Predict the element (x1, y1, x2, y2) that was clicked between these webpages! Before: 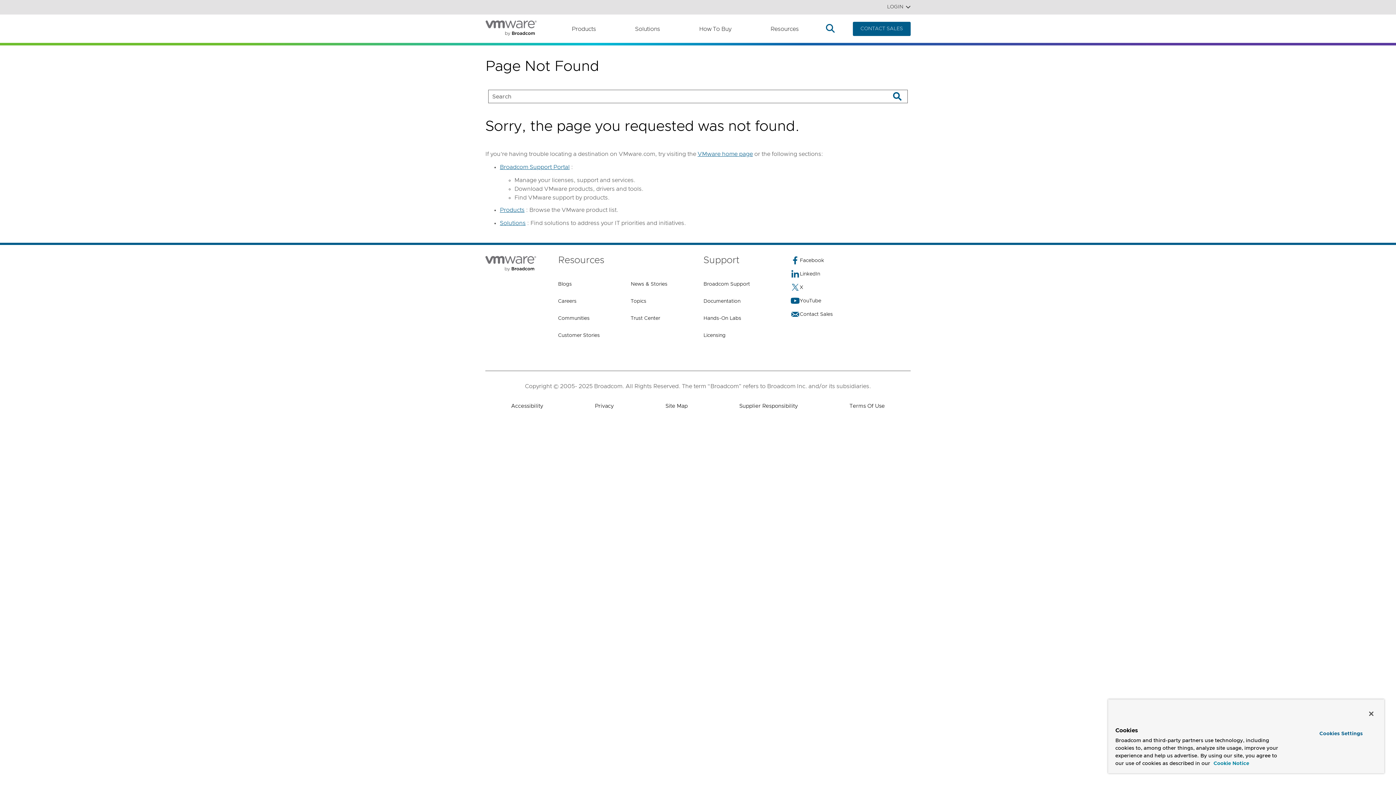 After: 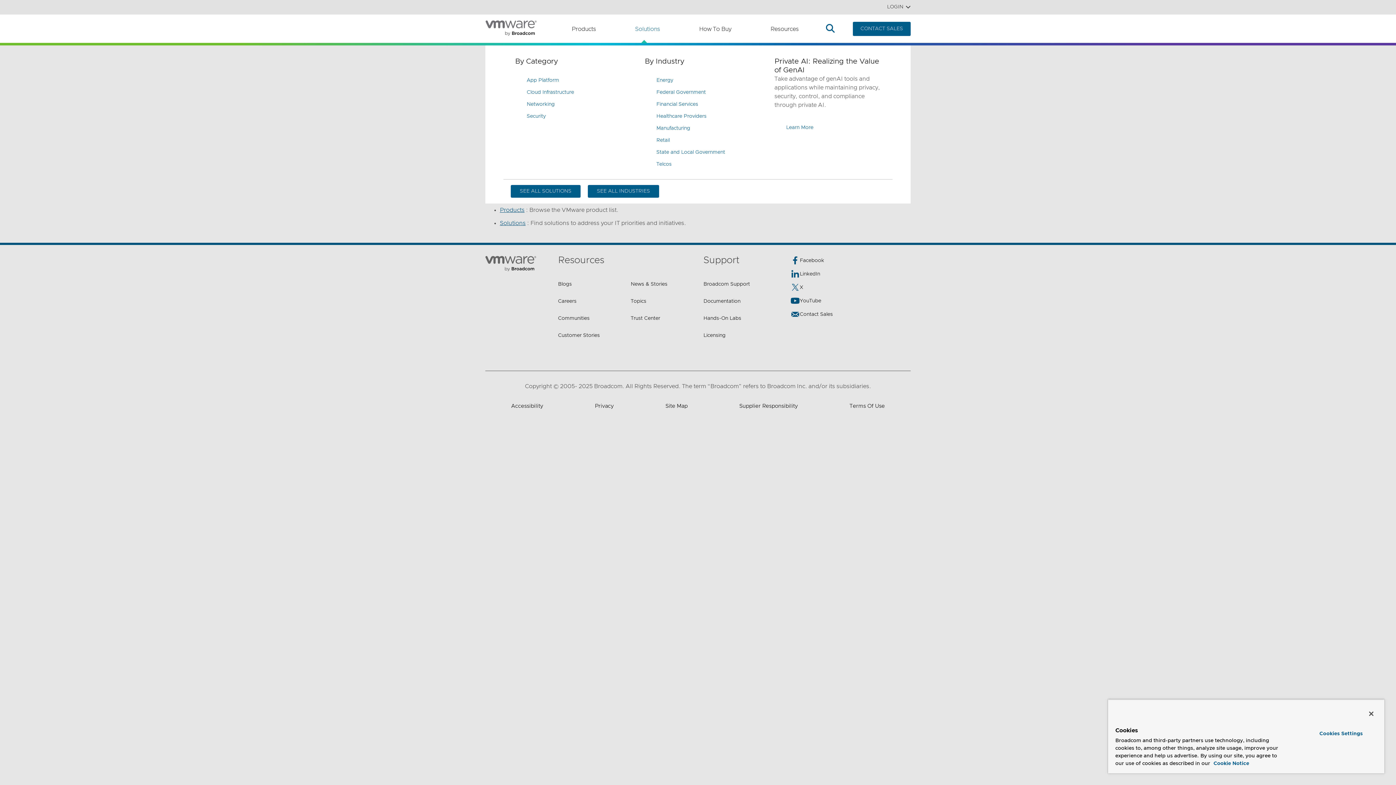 Action: bbox: (635, 24, 660, 33) label: Solutions